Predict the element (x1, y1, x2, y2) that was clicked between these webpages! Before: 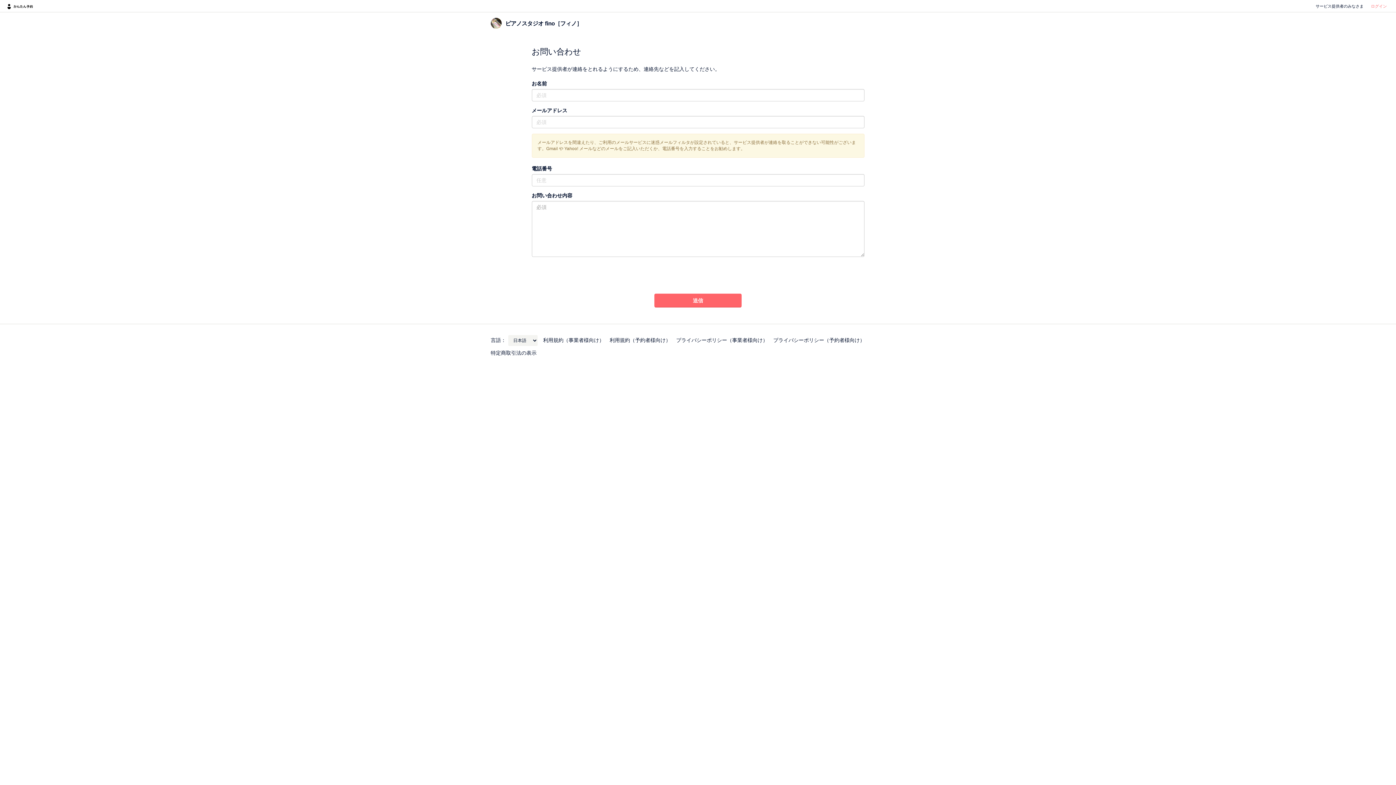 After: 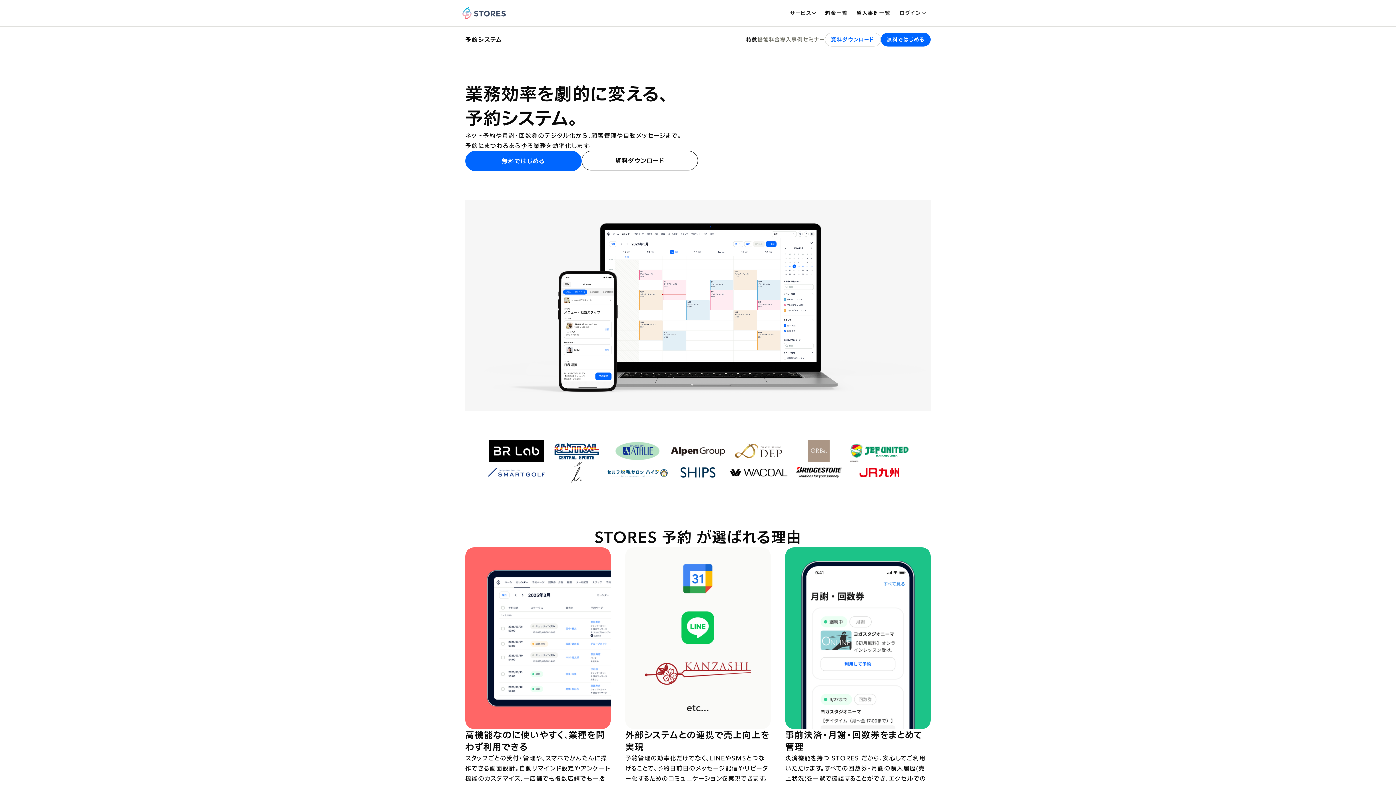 Action: bbox: (0, 1, 32, 7)